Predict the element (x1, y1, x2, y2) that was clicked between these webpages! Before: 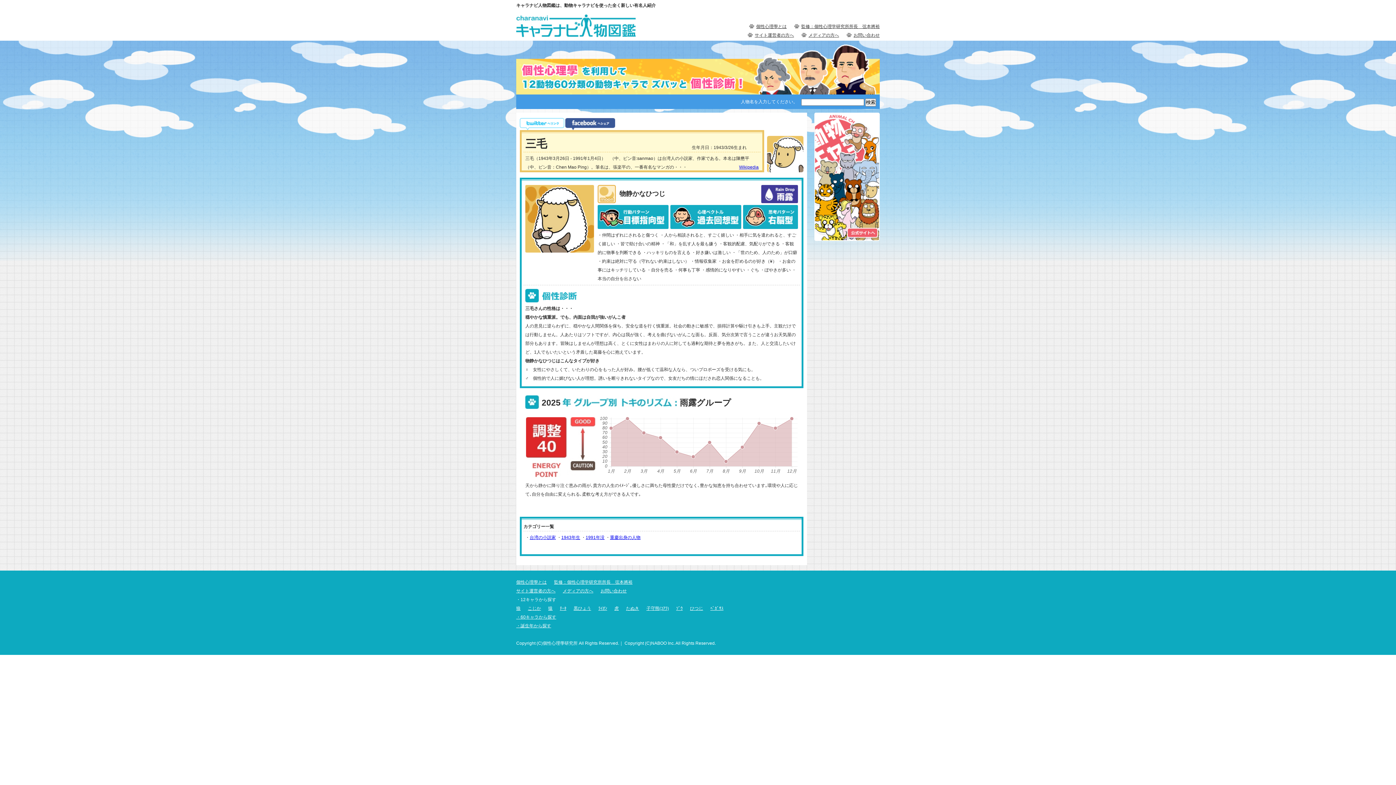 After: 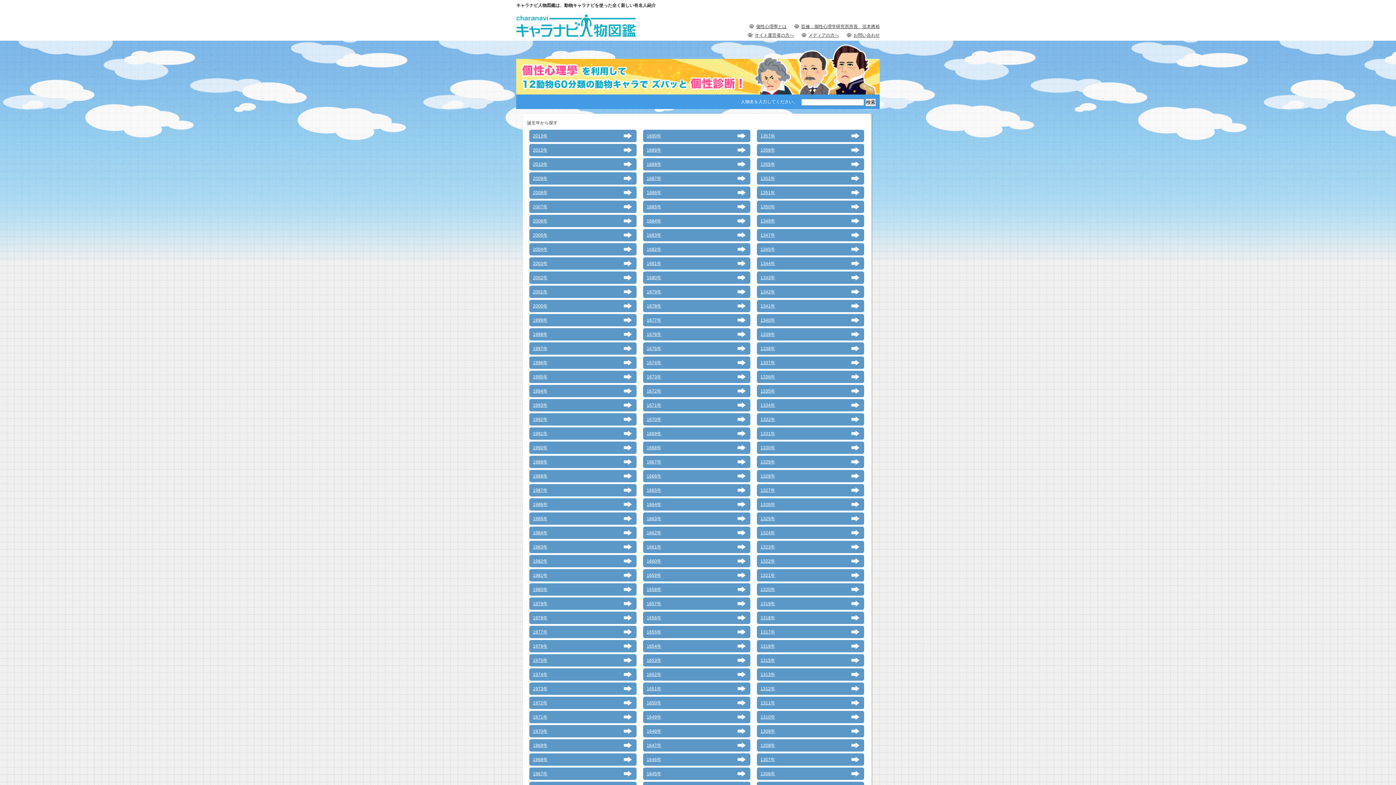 Action: bbox: (516, 621, 551, 630) label: ・誕生年から探す